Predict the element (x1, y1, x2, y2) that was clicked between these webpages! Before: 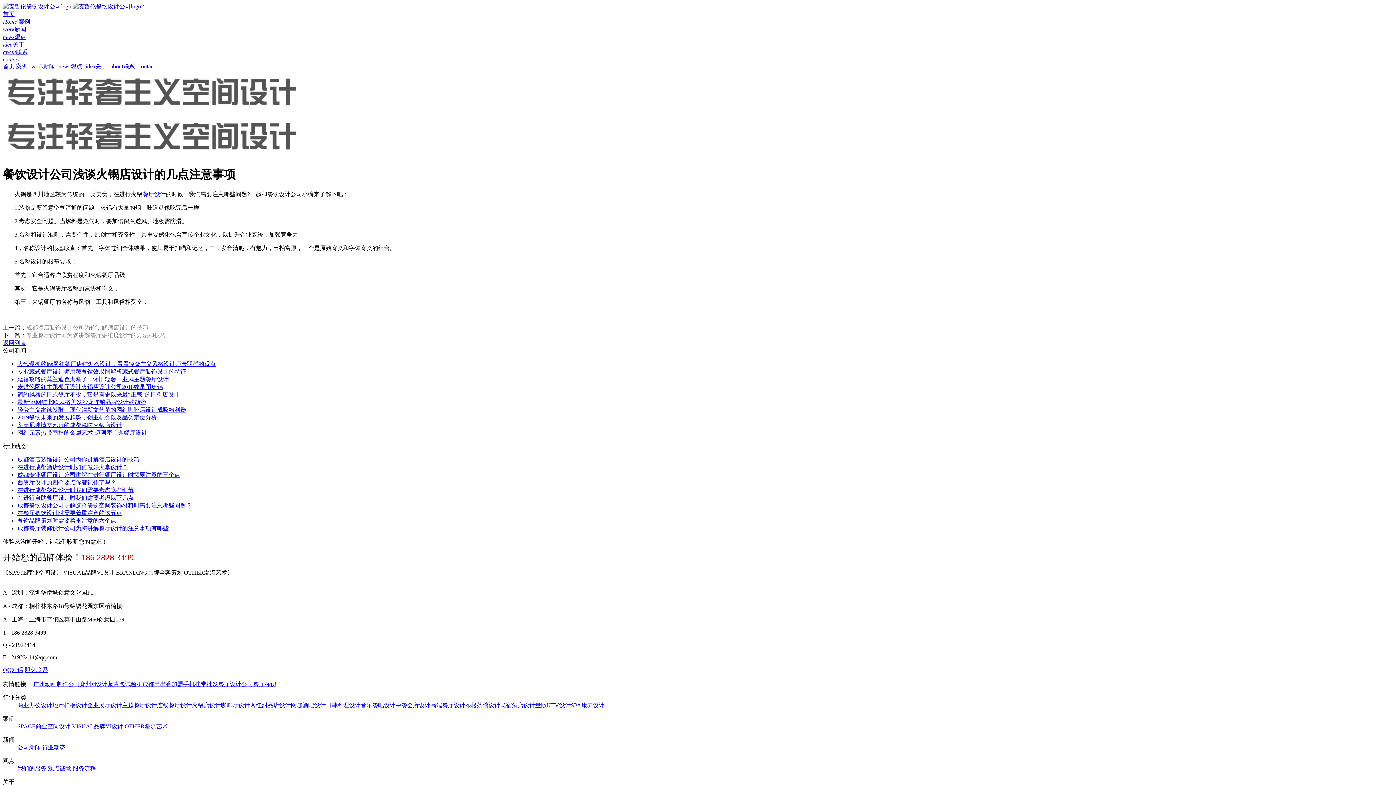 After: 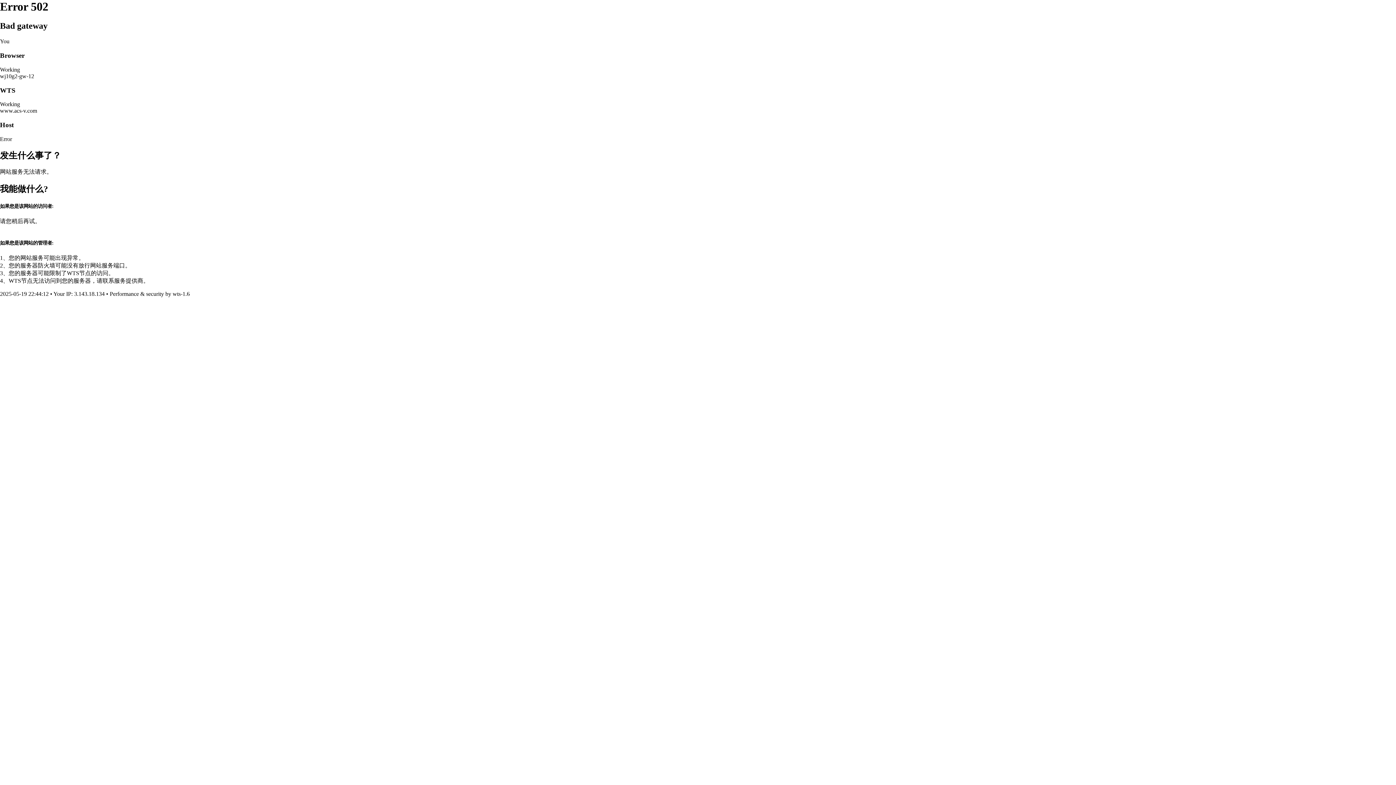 Action: bbox: (17, 456, 139, 462) label: 成都酒店装饰设计公司为你讲解酒店设计的技巧